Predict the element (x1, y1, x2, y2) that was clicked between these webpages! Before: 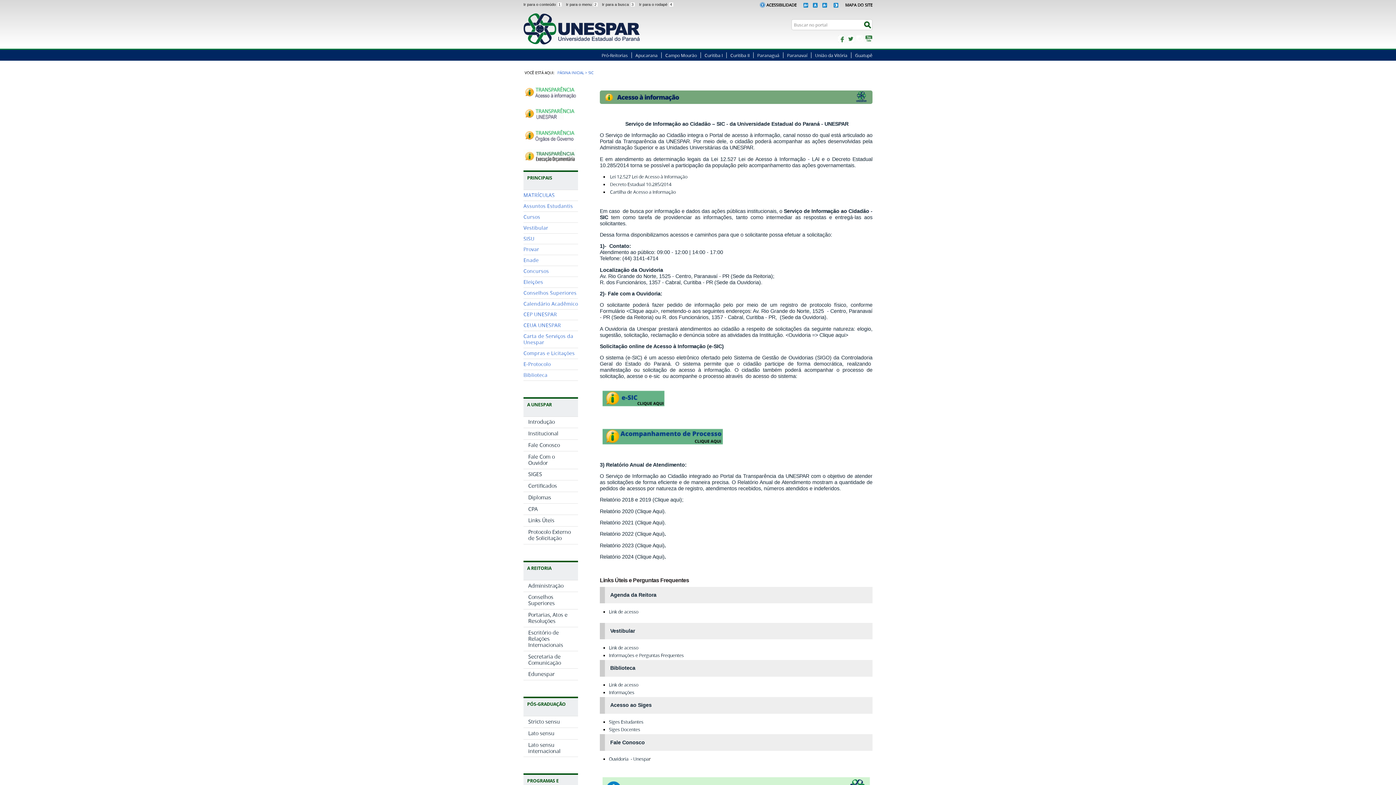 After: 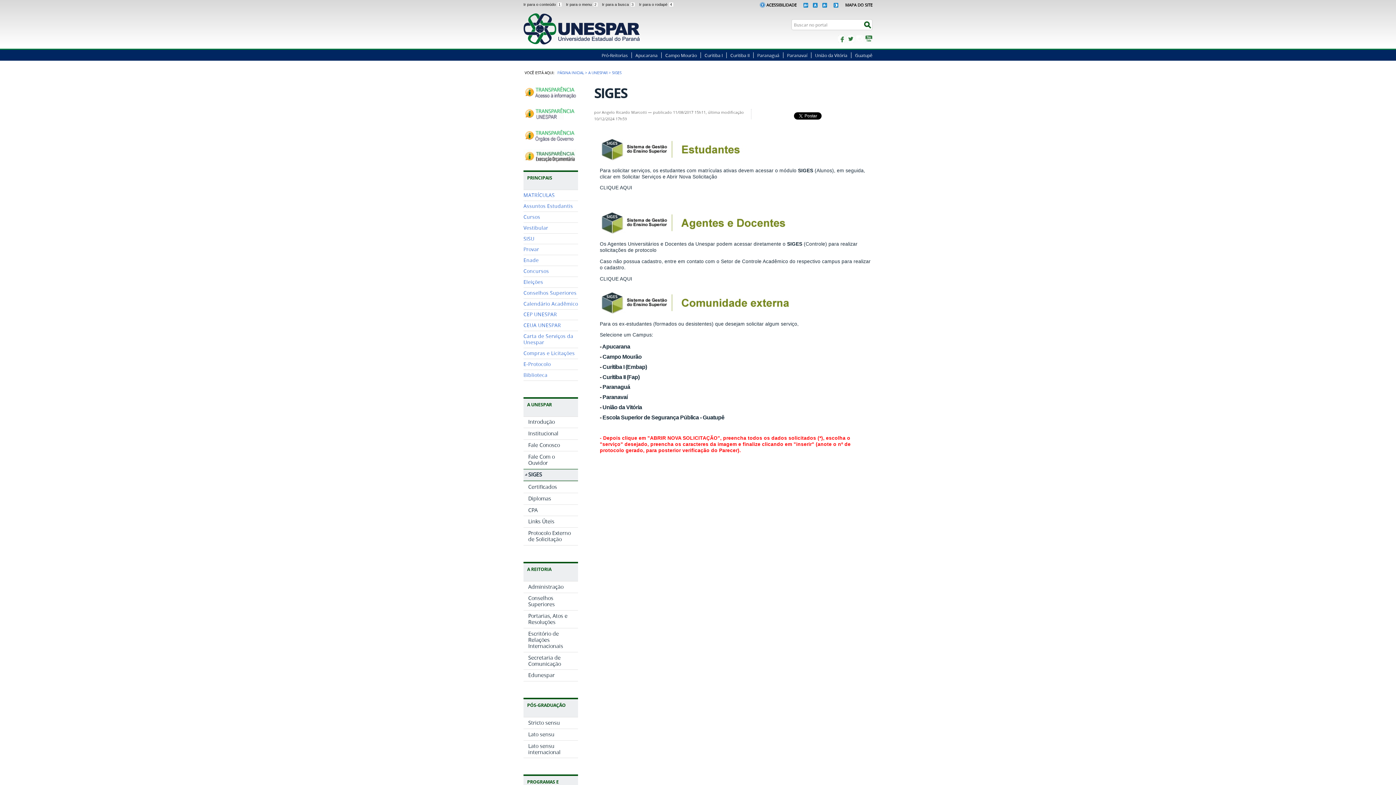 Action: bbox: (523, 469, 578, 480) label: SIGES